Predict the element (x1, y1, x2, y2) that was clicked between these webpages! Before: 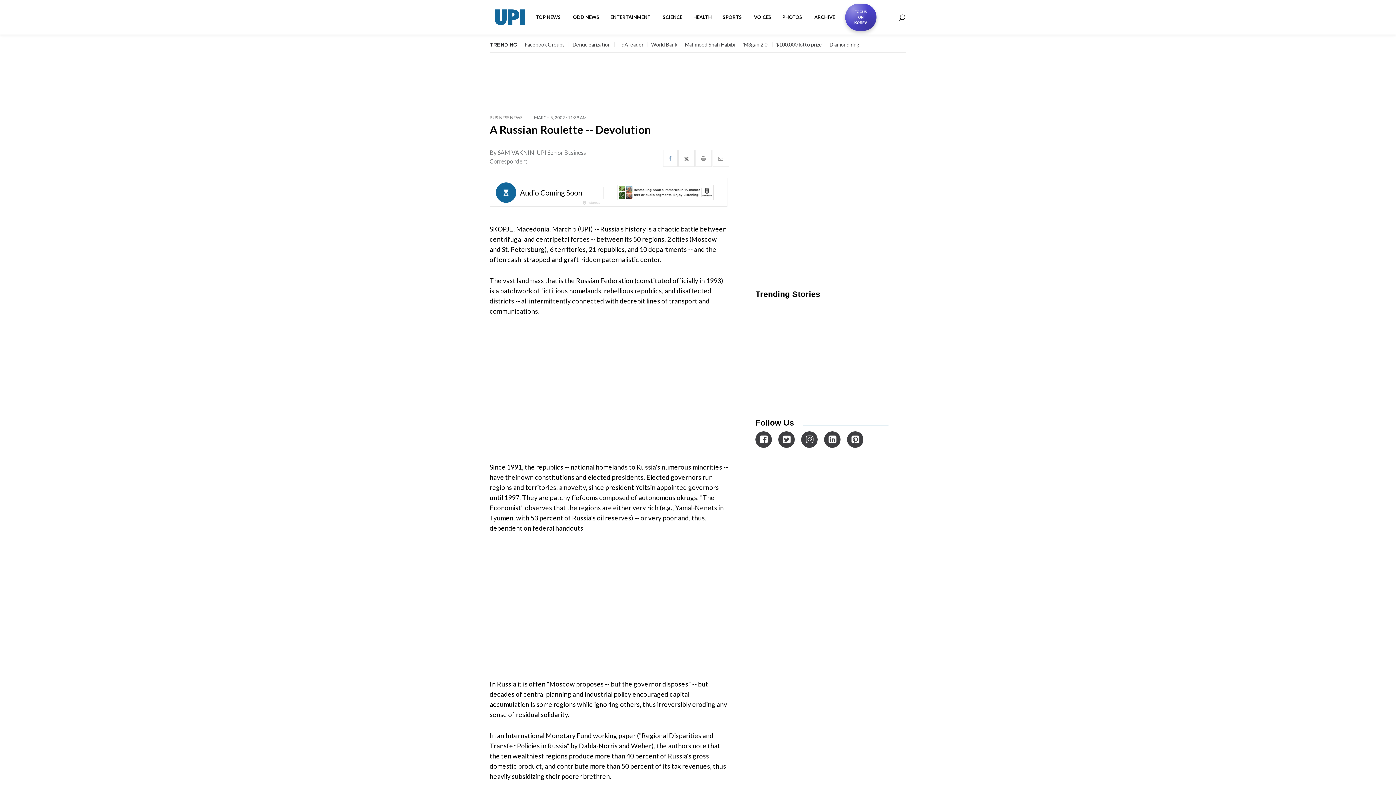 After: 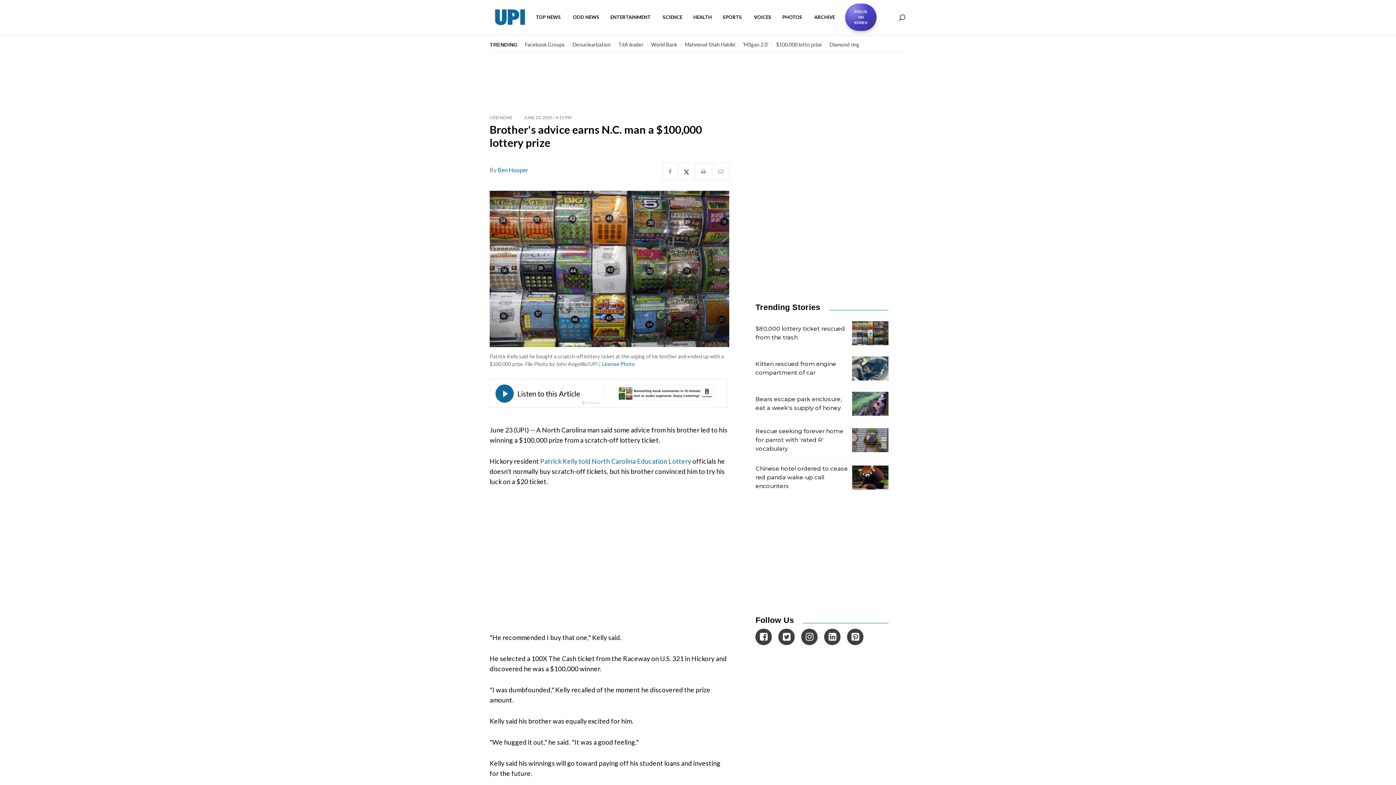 Action: bbox: (776, 41, 822, 47) label: $100,000 lotto prize